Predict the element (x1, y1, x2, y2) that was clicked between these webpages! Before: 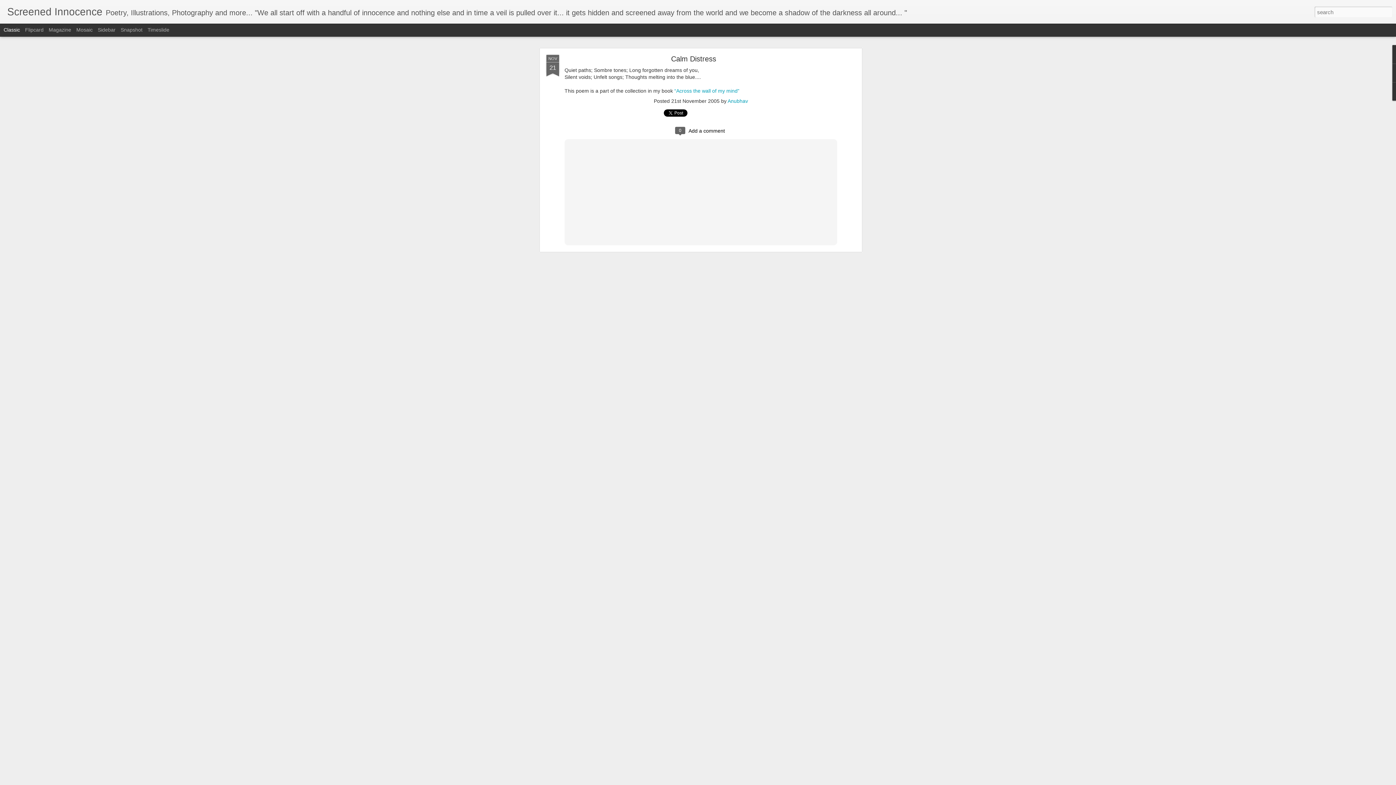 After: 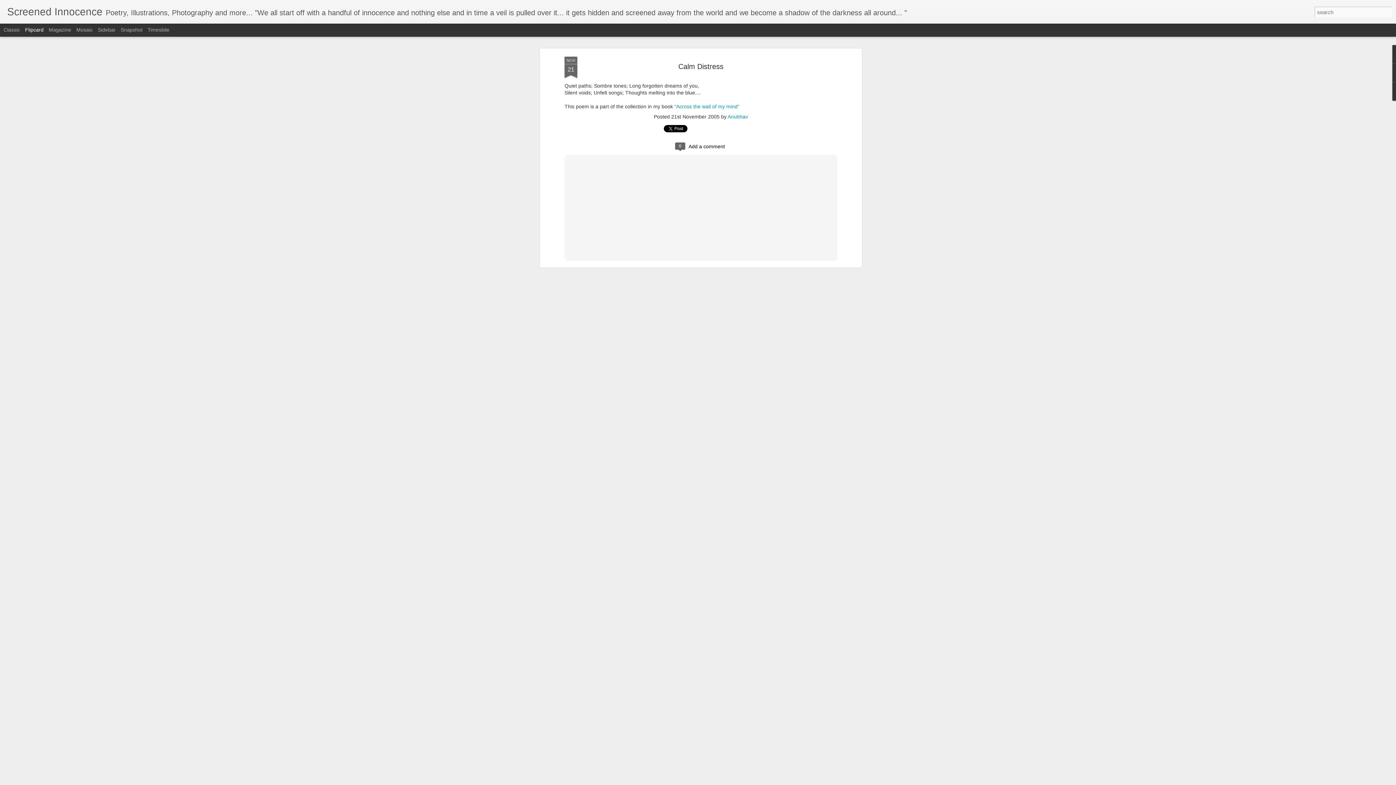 Action: label: Flipcard bbox: (25, 26, 43, 32)